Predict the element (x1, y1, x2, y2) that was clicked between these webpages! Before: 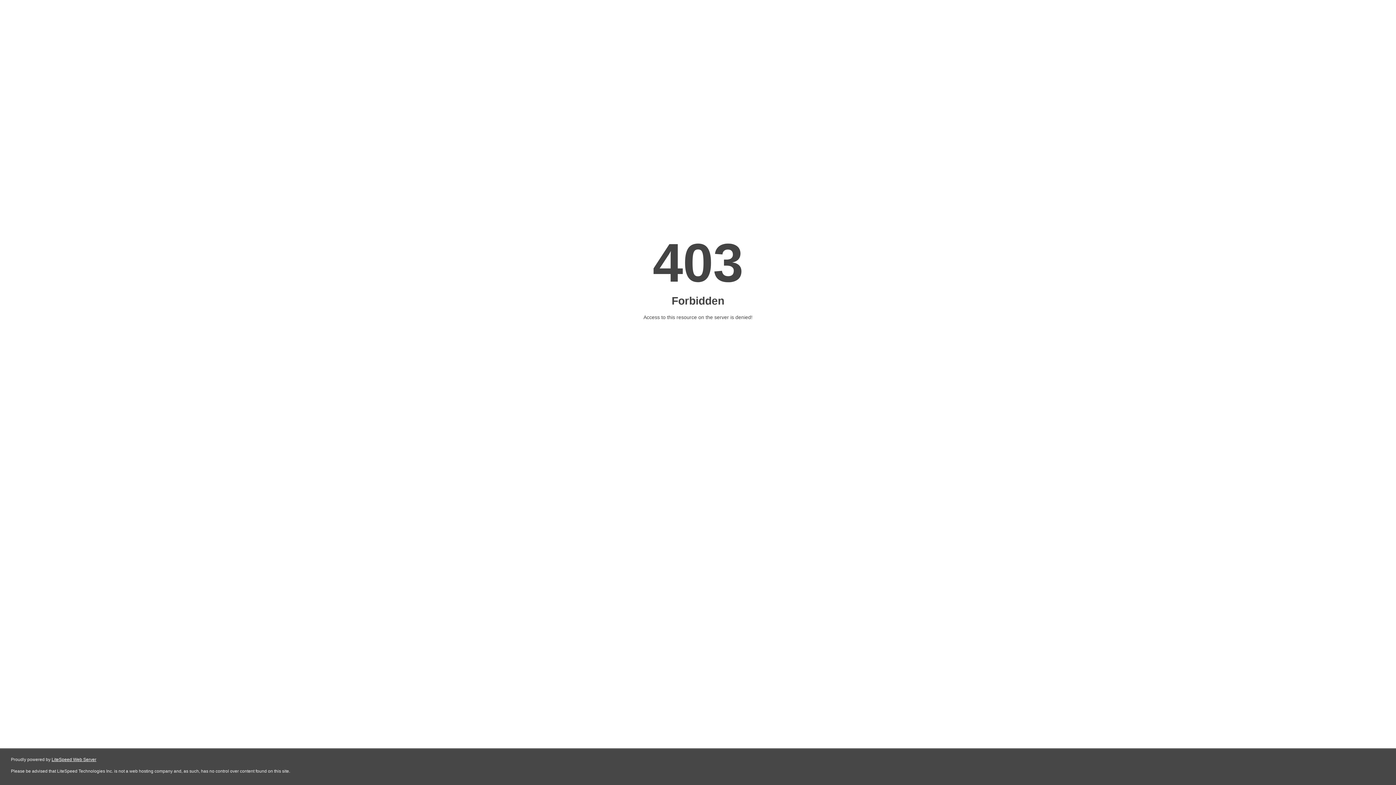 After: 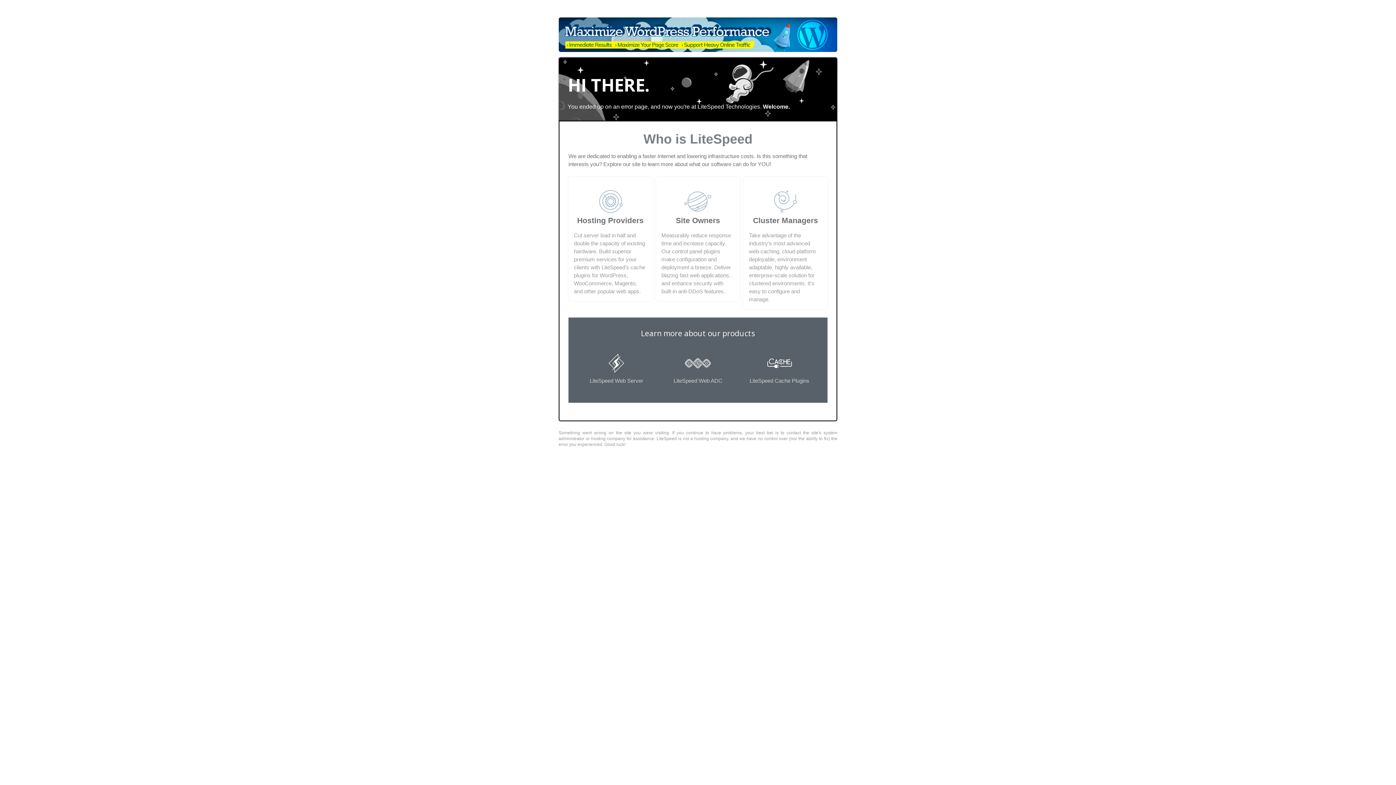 Action: label: LiteSpeed Web Server bbox: (51, 757, 96, 762)